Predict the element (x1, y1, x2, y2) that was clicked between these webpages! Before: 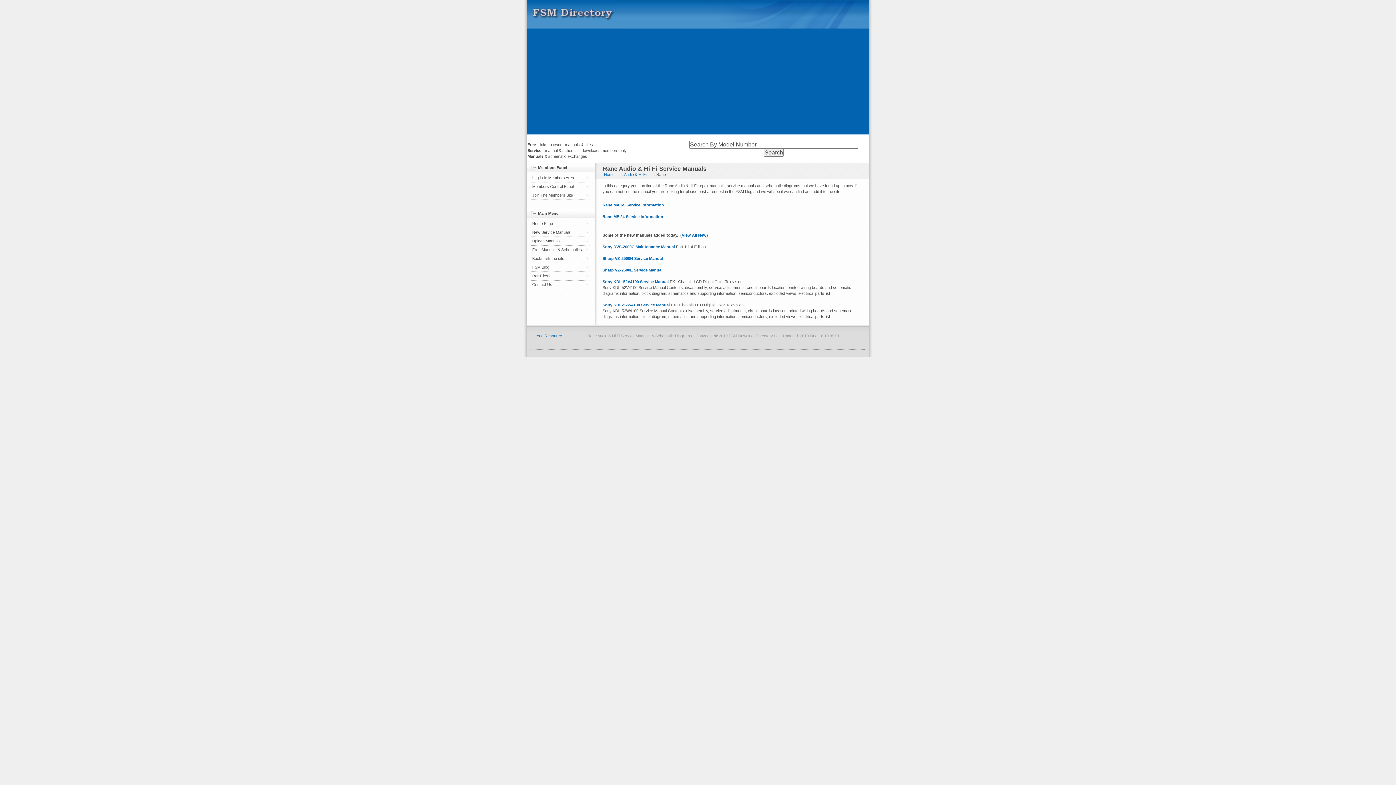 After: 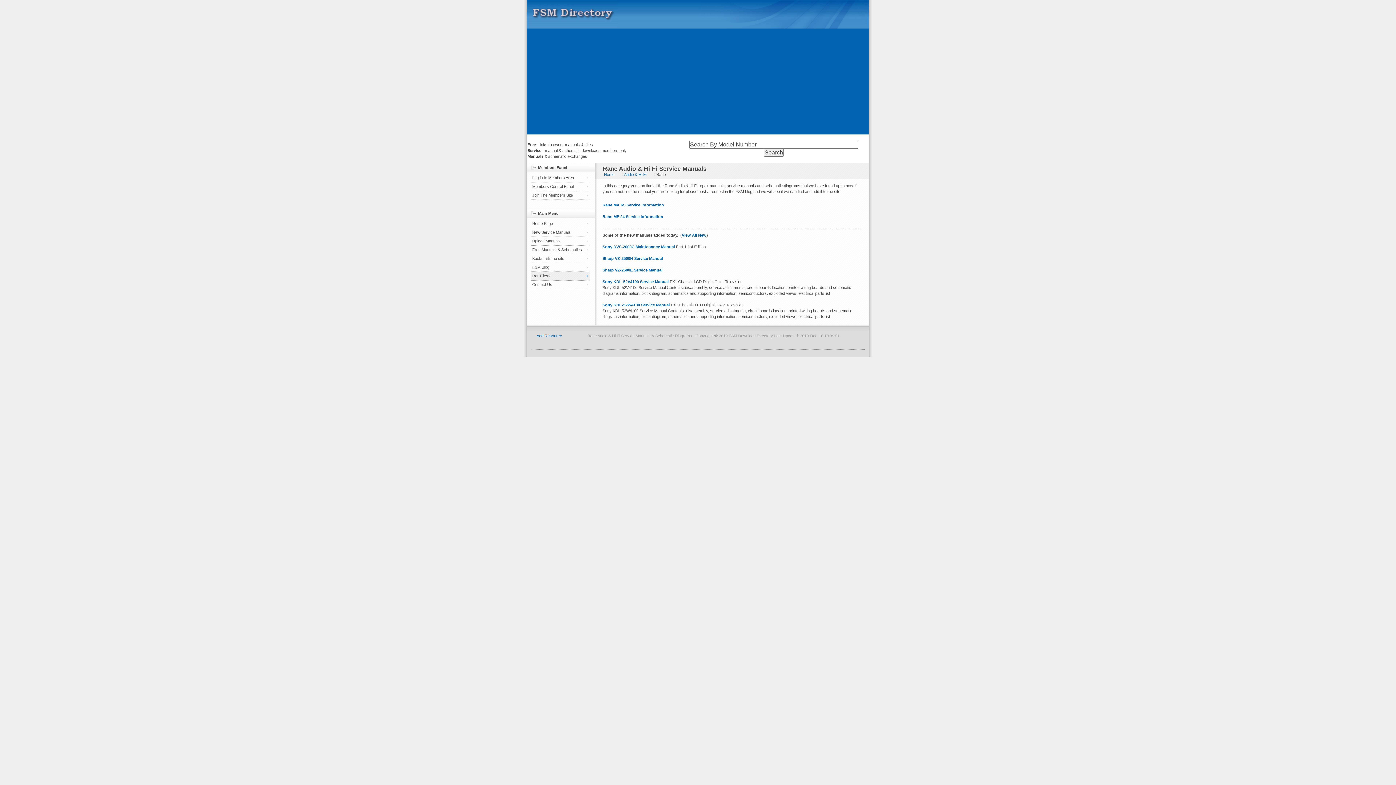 Action: bbox: (531, 272, 589, 280) label: Rar Files?